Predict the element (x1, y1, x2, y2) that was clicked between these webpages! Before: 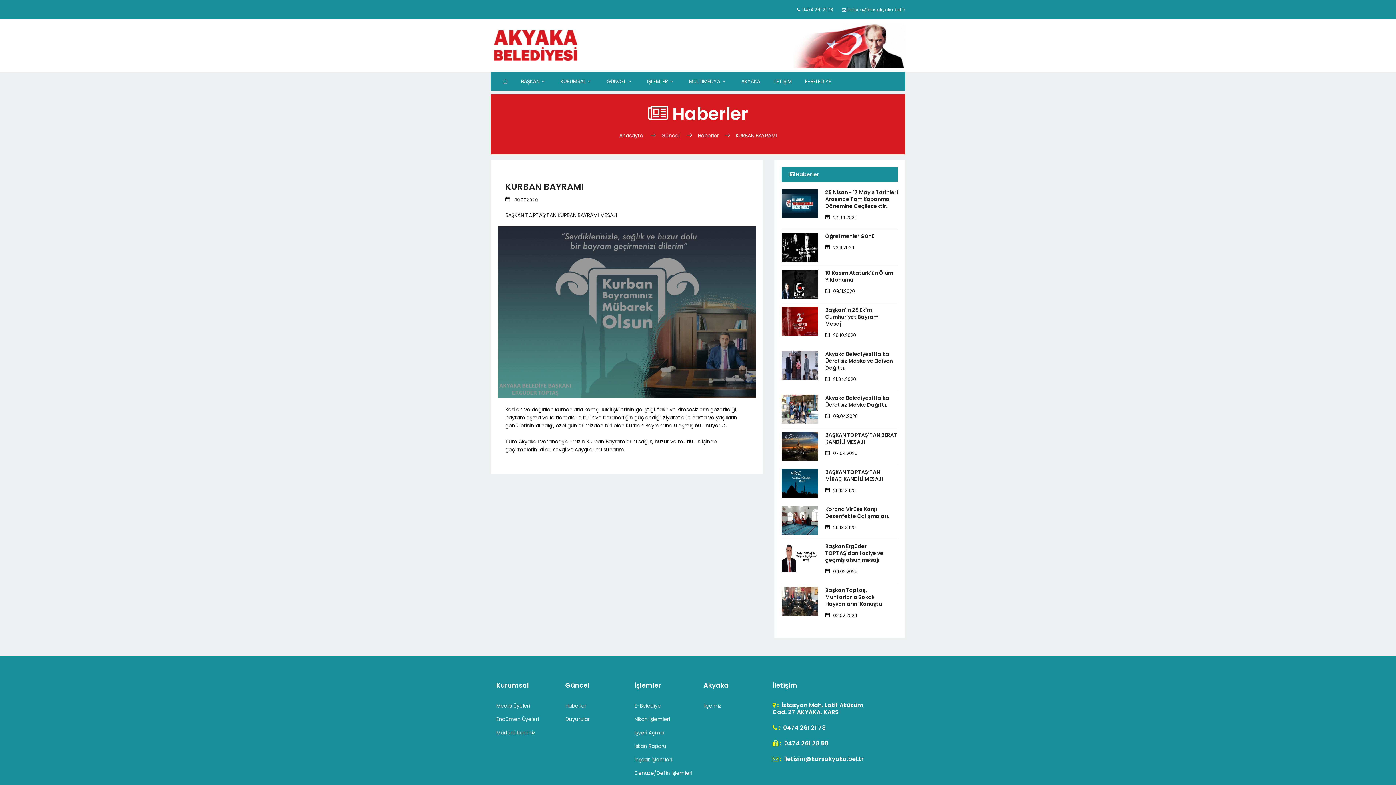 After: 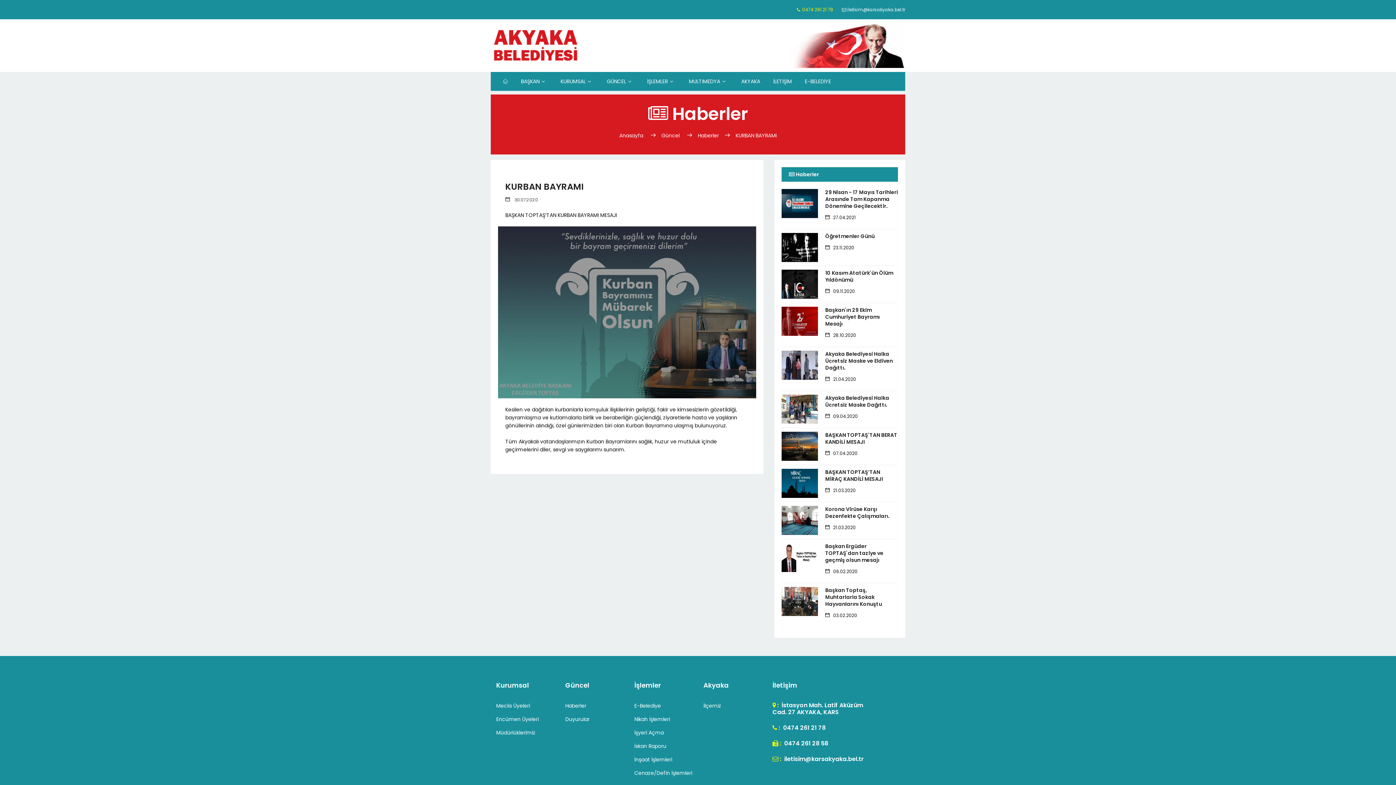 Action: bbox: (797, 6, 833, 12) label:   0474 261 21 78